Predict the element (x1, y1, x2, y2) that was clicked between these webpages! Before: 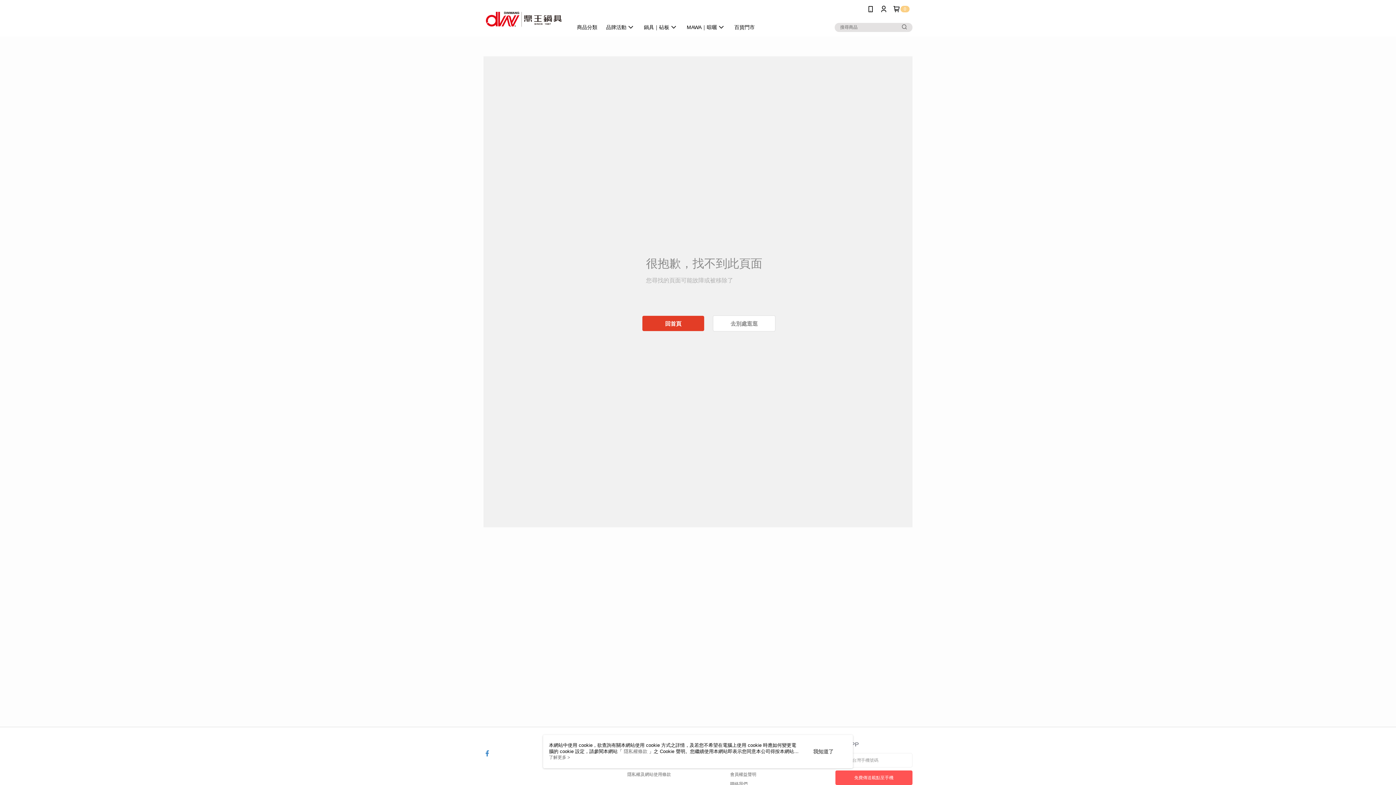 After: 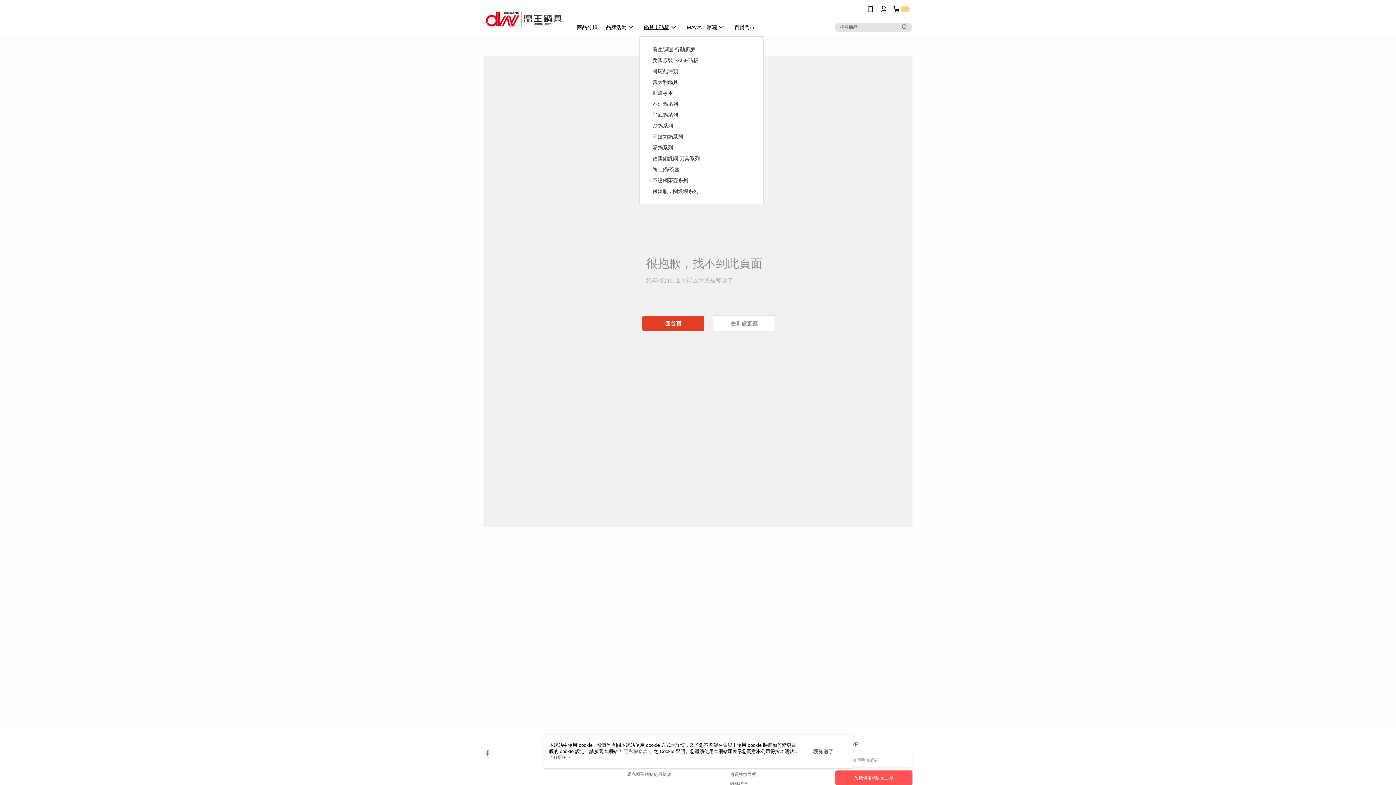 Action: bbox: (559, 18, 602, 36) label: 鍋具｜砧板